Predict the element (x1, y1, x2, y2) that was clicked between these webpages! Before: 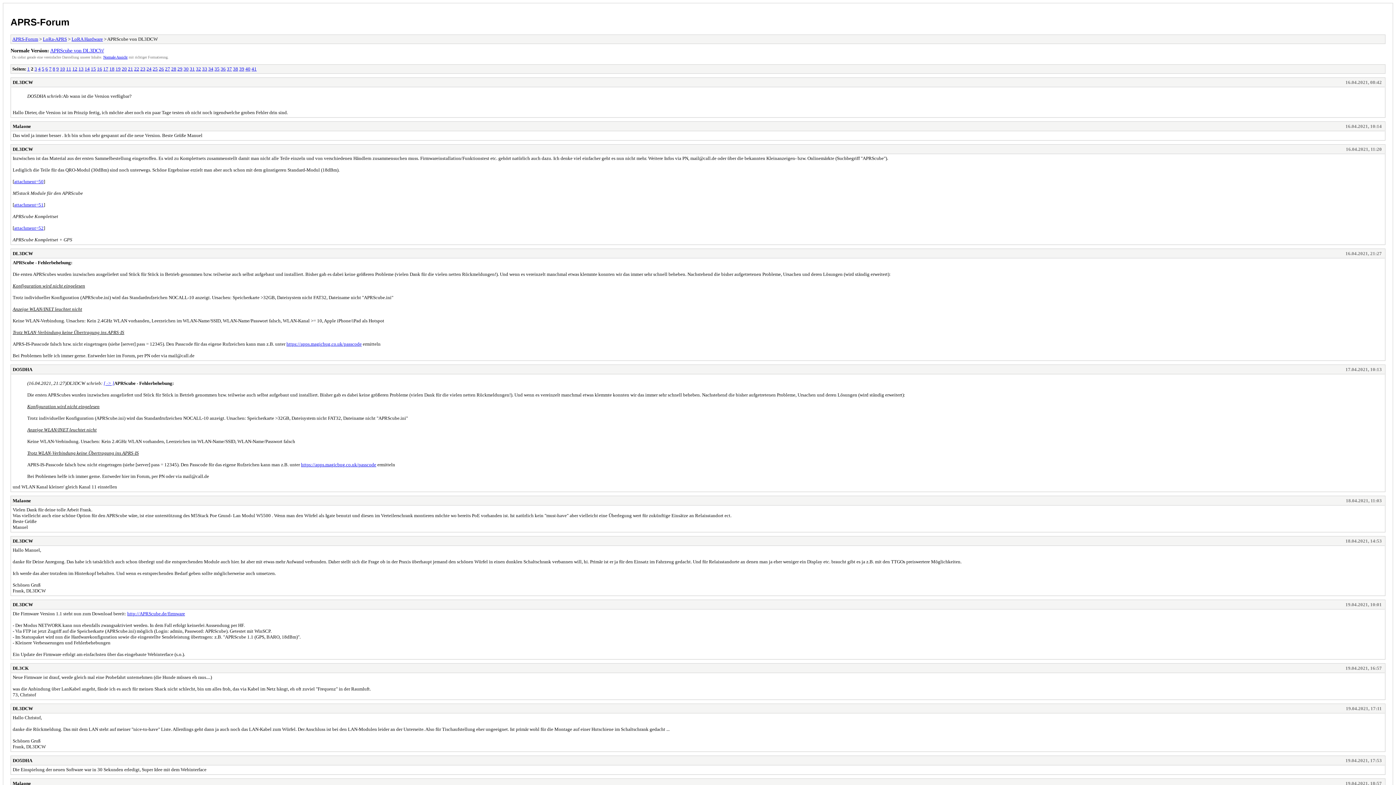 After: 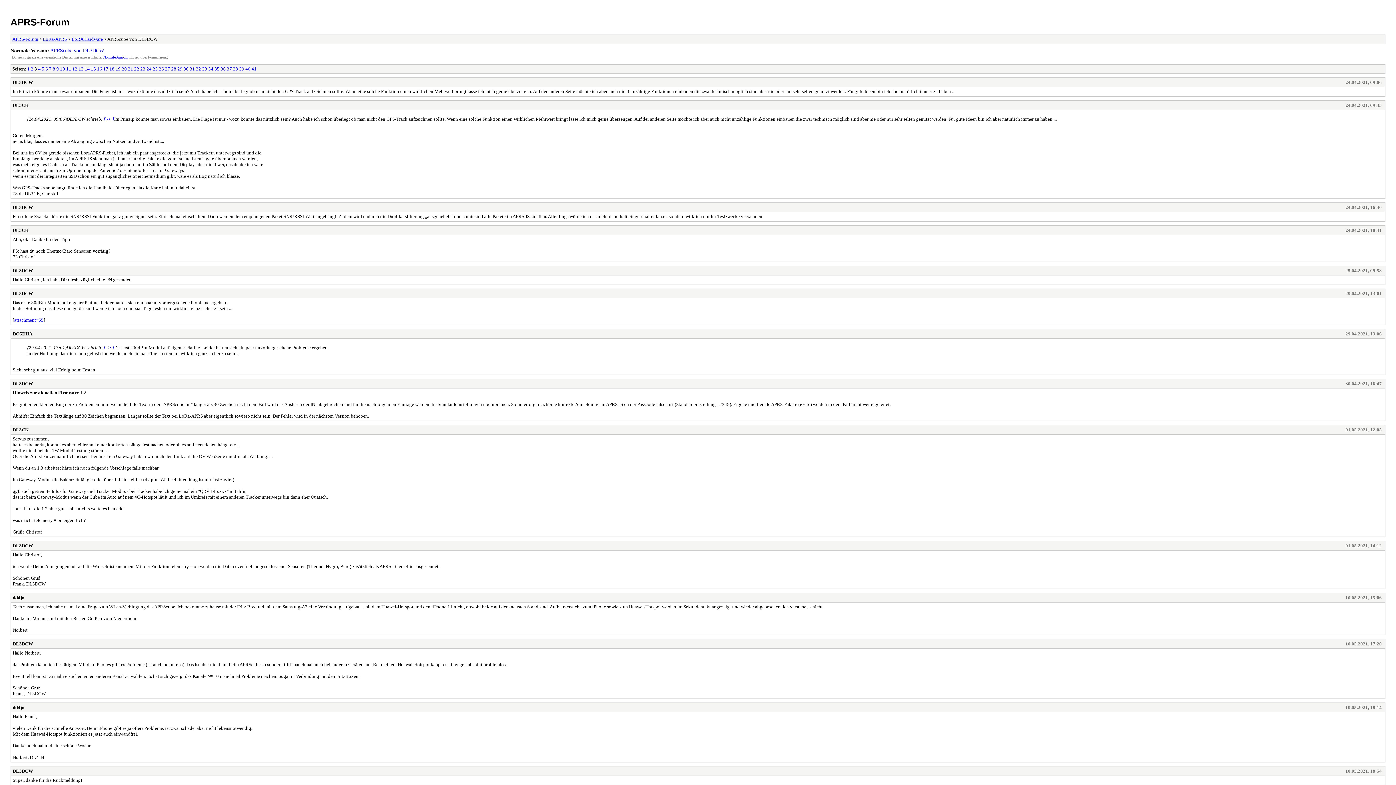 Action: bbox: (34, 66, 37, 71) label: 3